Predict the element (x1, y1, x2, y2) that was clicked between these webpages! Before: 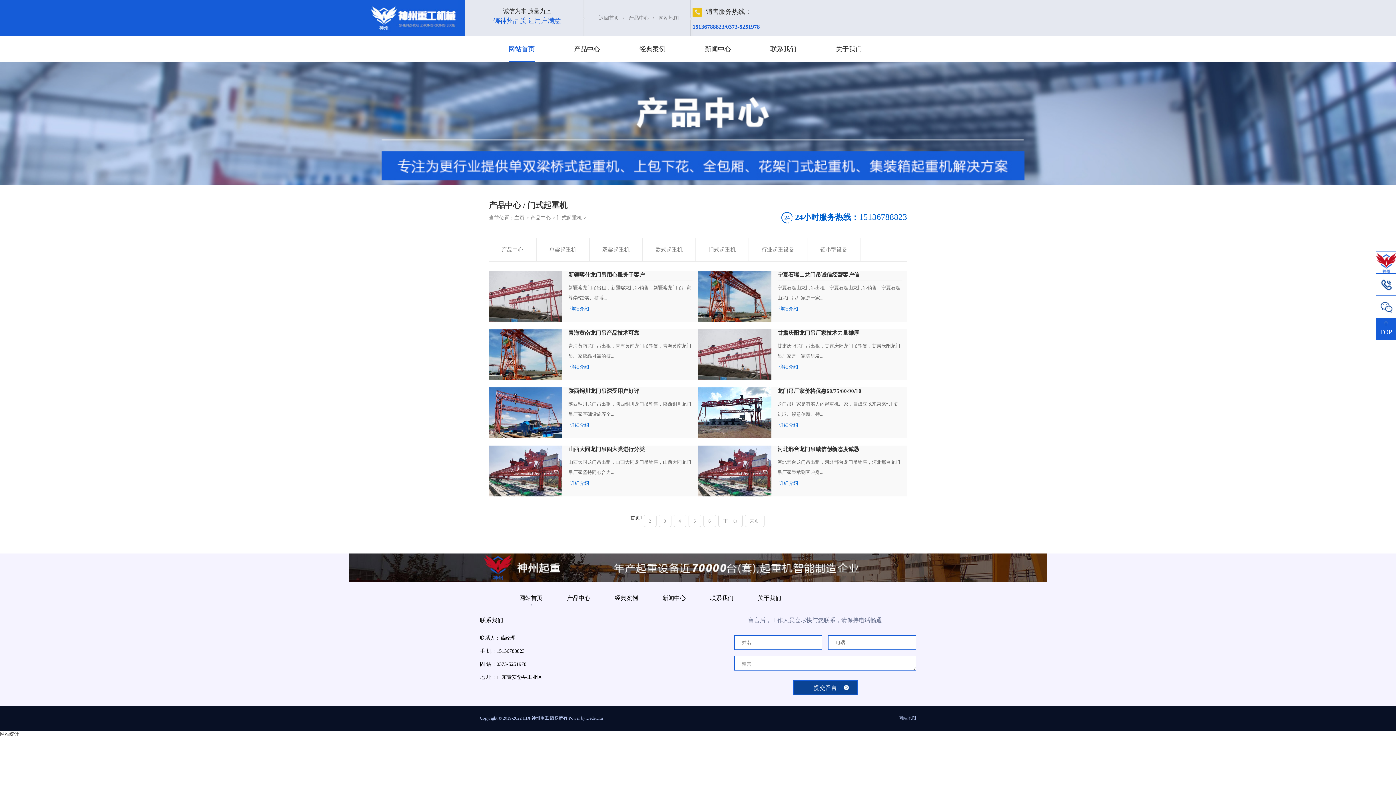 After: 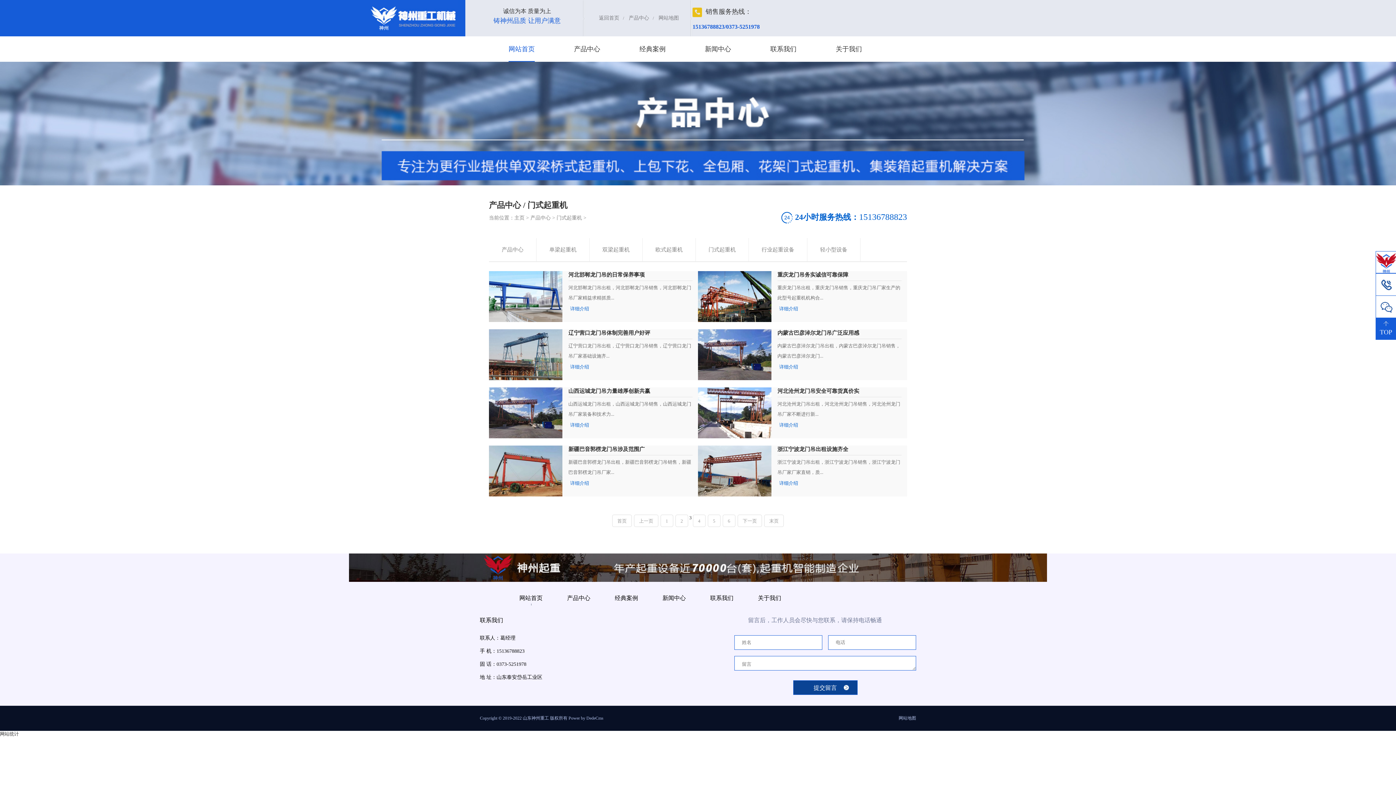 Action: label: 3 bbox: (658, 515, 671, 527)